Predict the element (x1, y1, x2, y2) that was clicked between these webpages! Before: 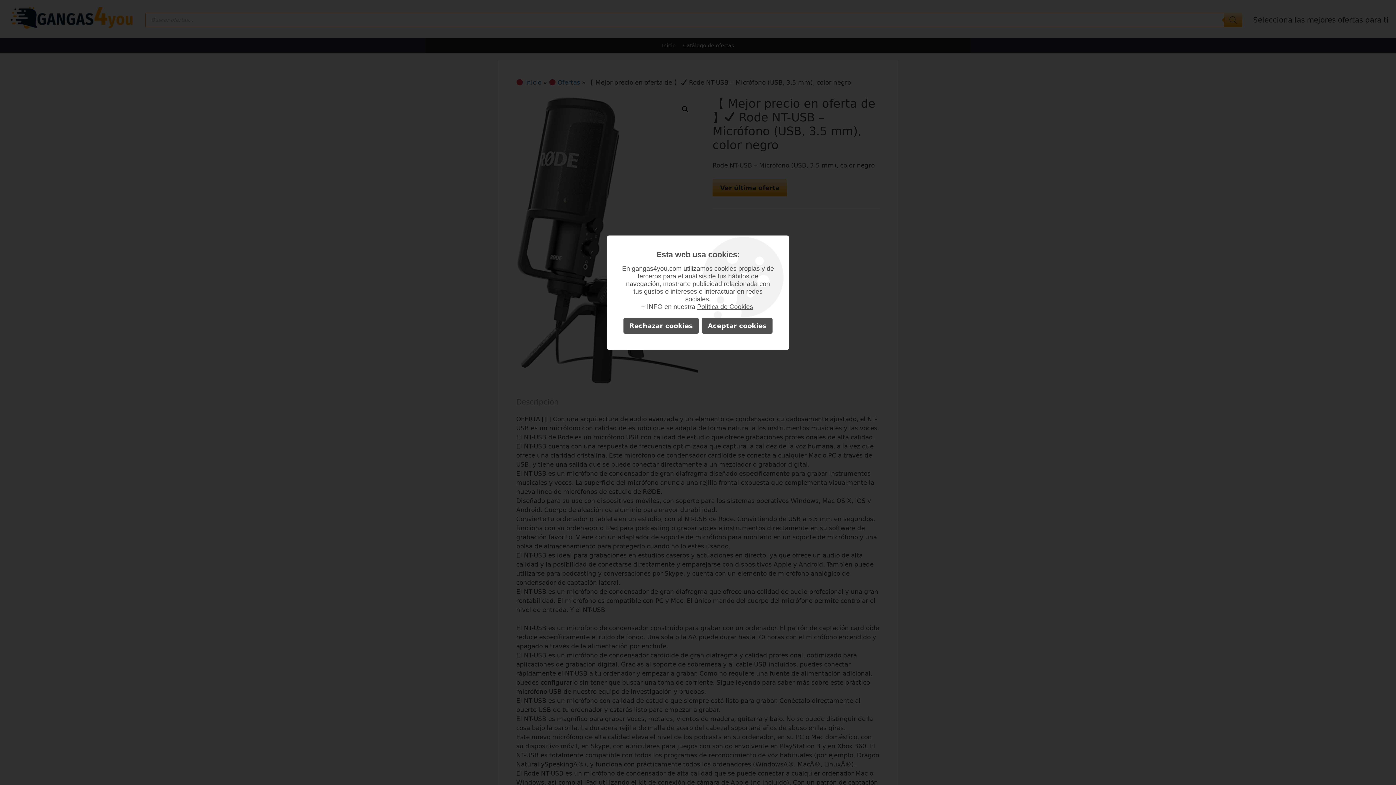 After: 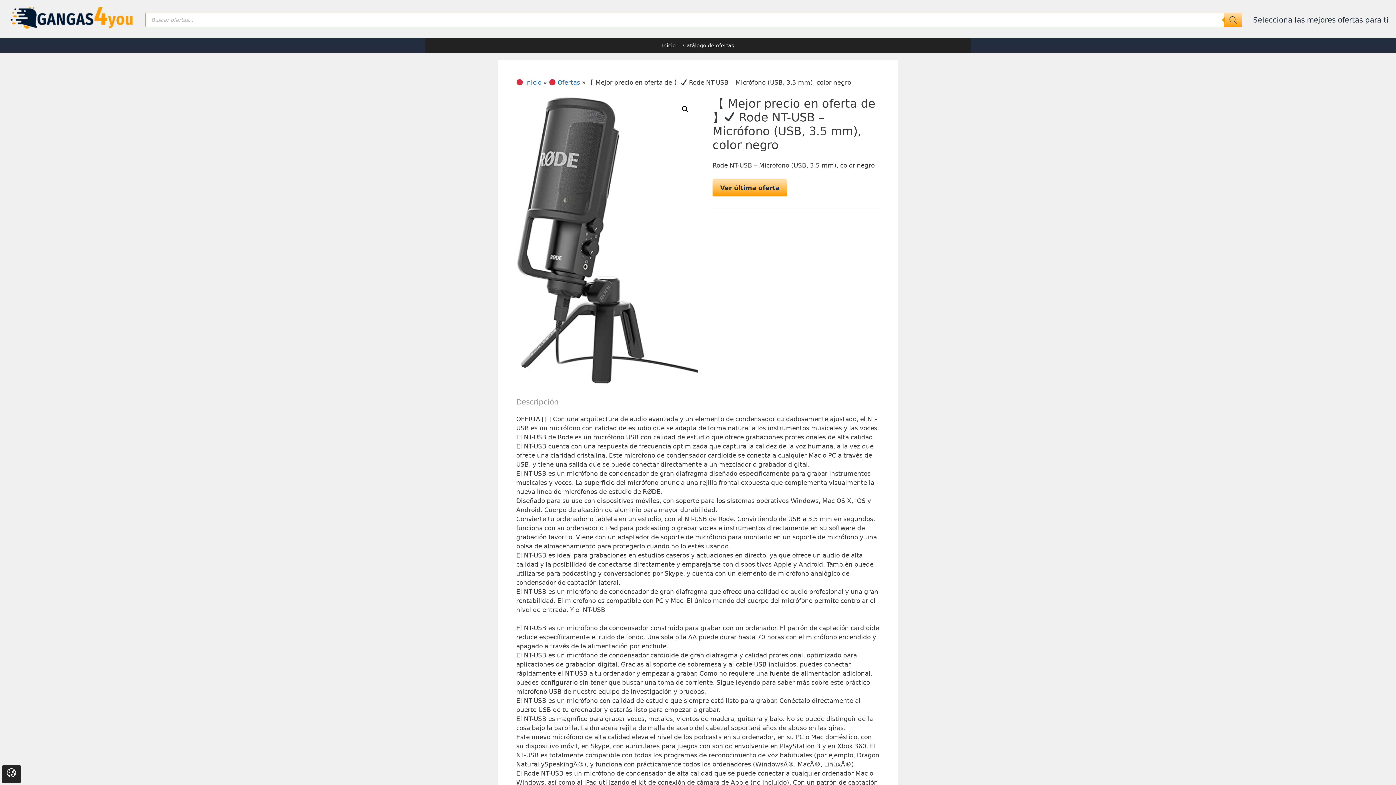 Action: bbox: (623, 318, 698, 333) label: Rechazar cookies